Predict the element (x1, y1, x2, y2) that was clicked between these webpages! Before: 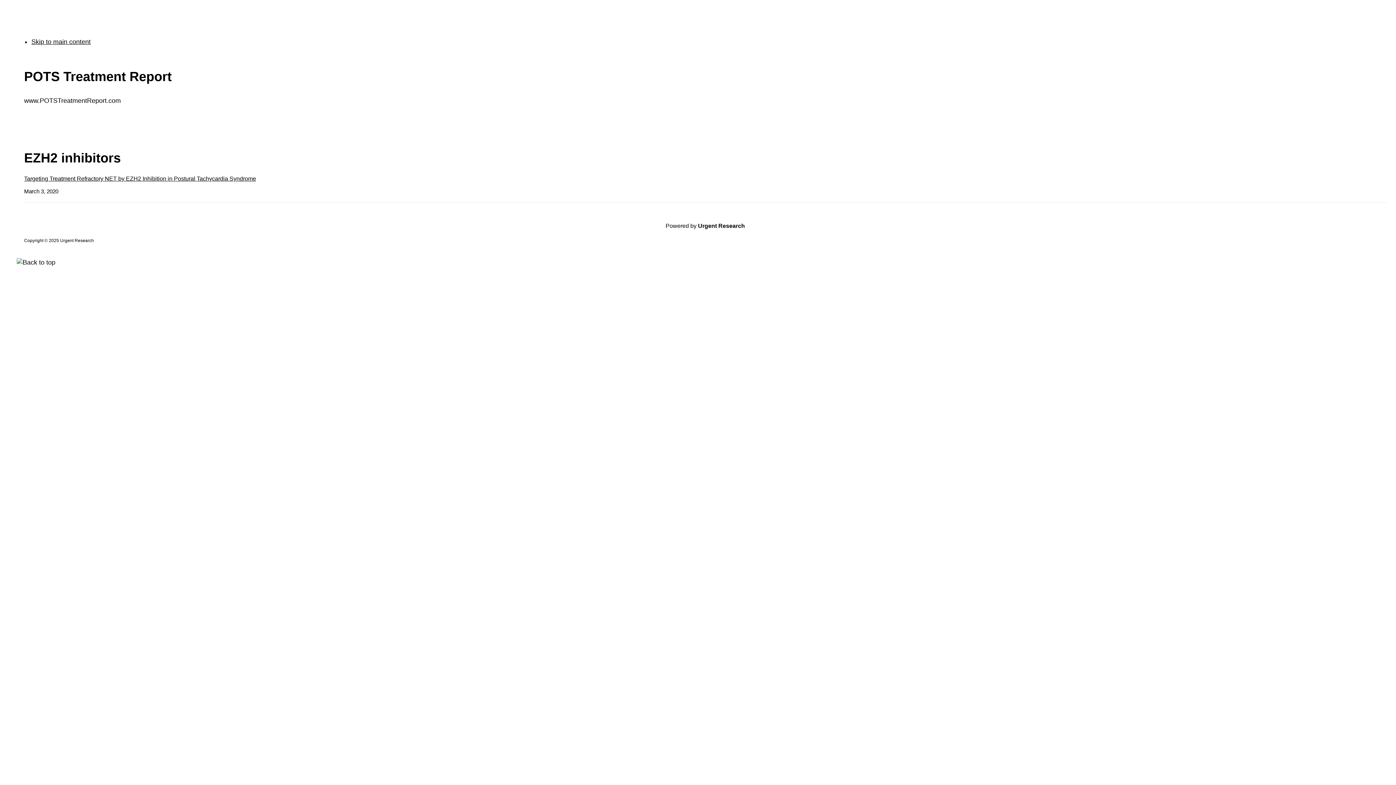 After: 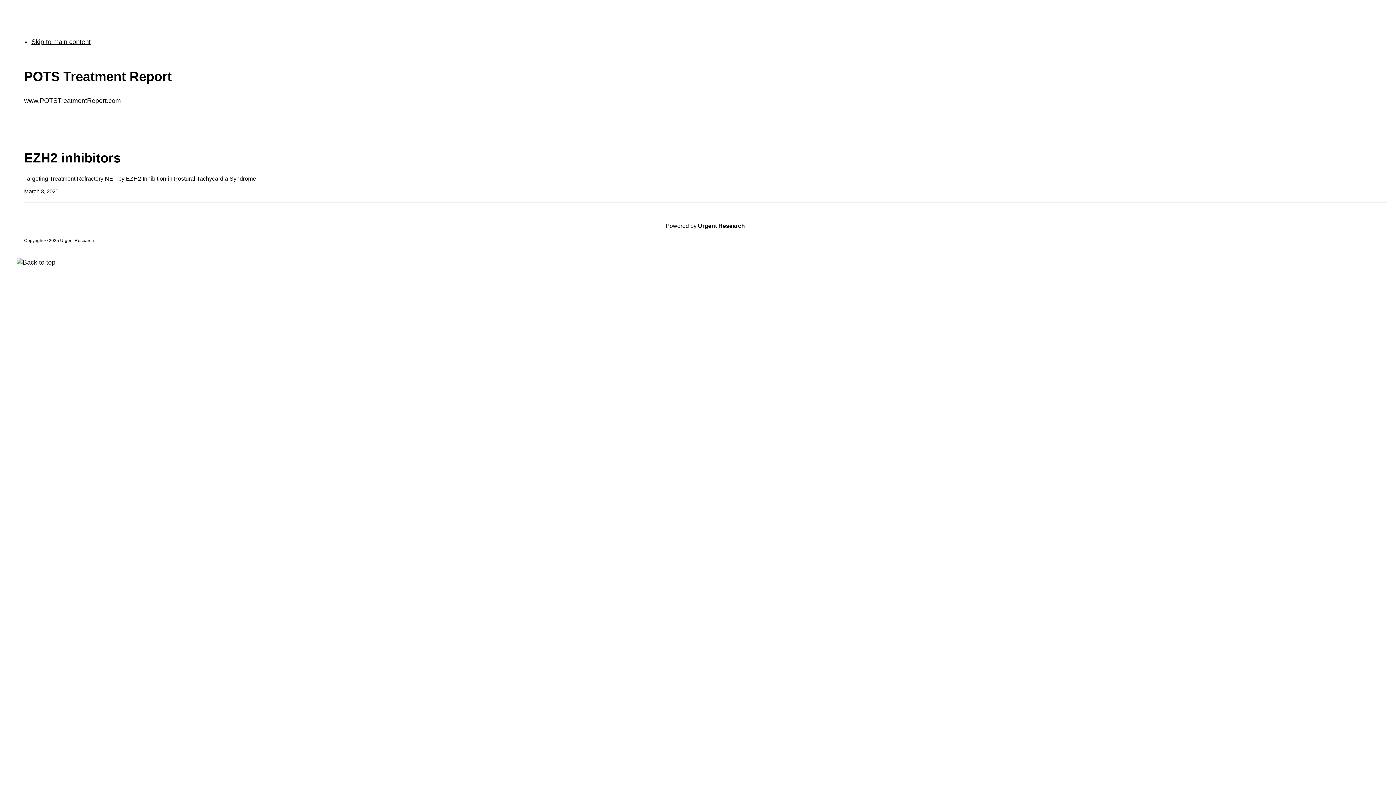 Action: bbox: (24, 175, 256, 181) label: Targeting Treatment Refractory NET by EZH2 Inhibition in Postural Tachycardia Syndrome